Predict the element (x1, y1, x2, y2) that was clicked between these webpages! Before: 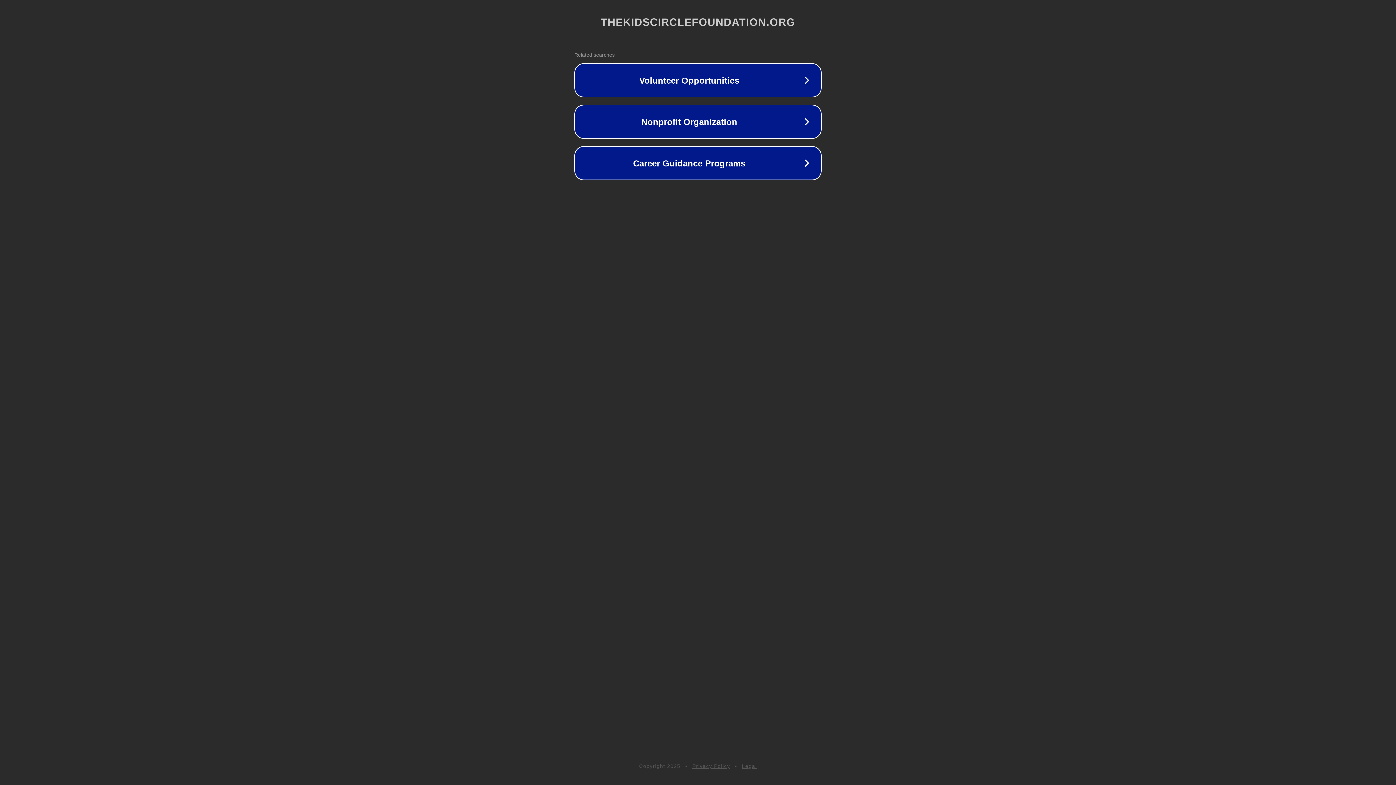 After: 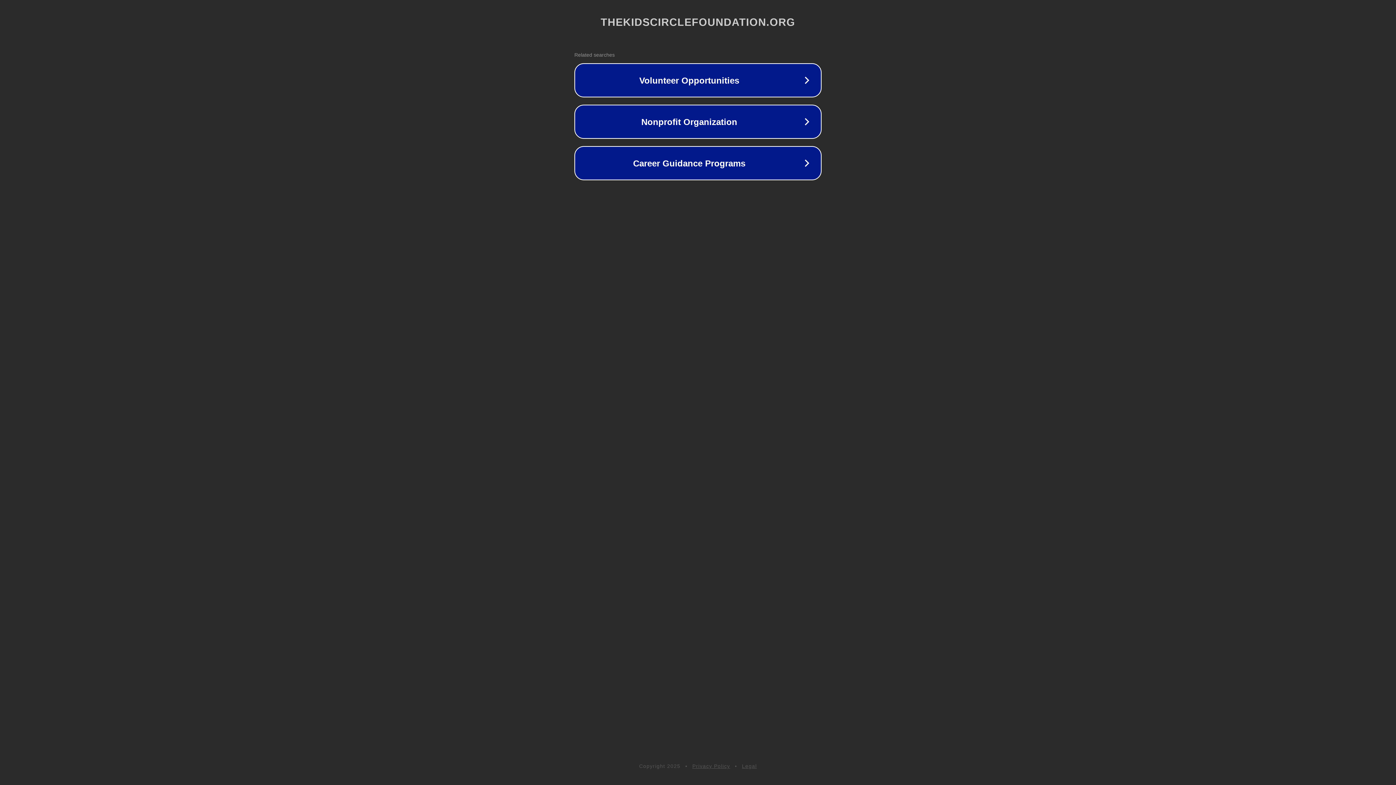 Action: bbox: (692, 763, 730, 769) label: Privacy Policy